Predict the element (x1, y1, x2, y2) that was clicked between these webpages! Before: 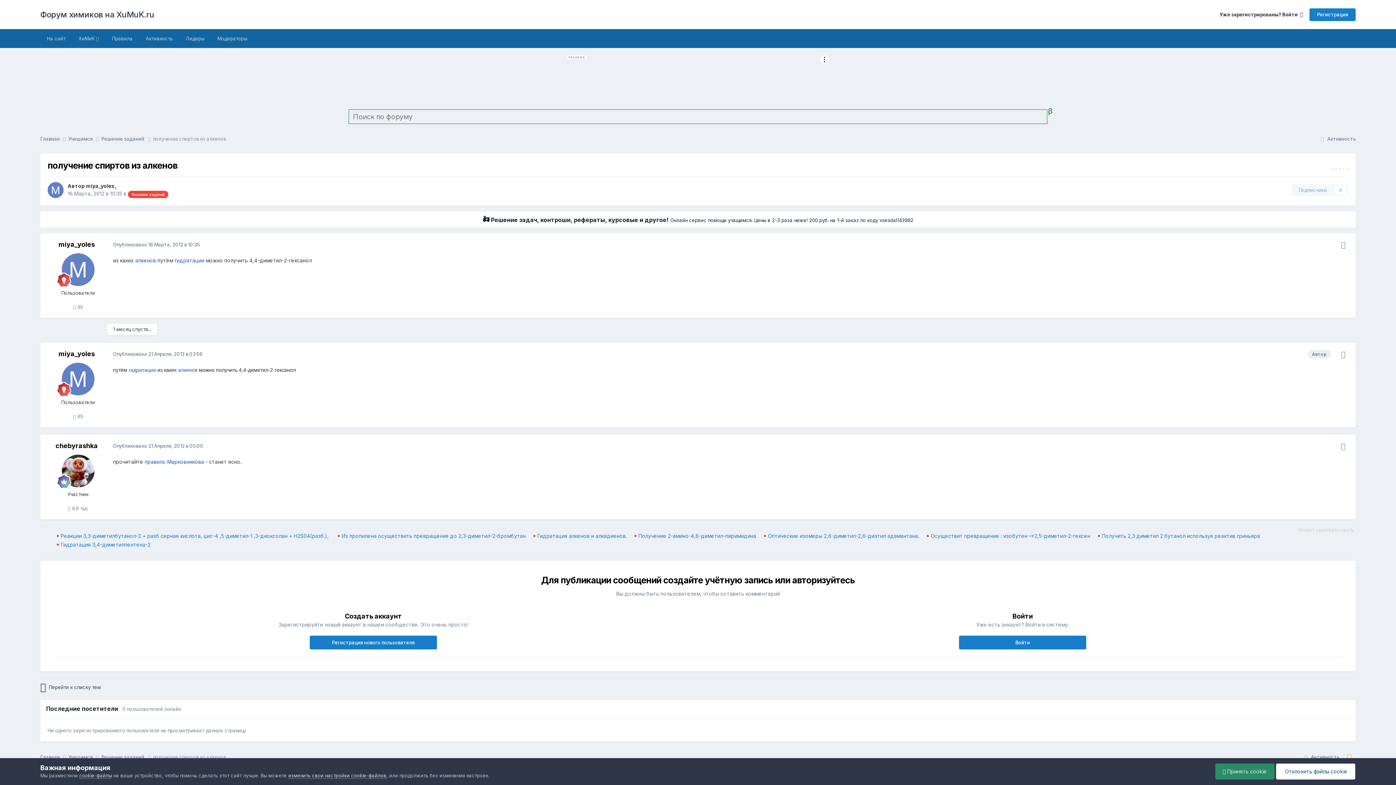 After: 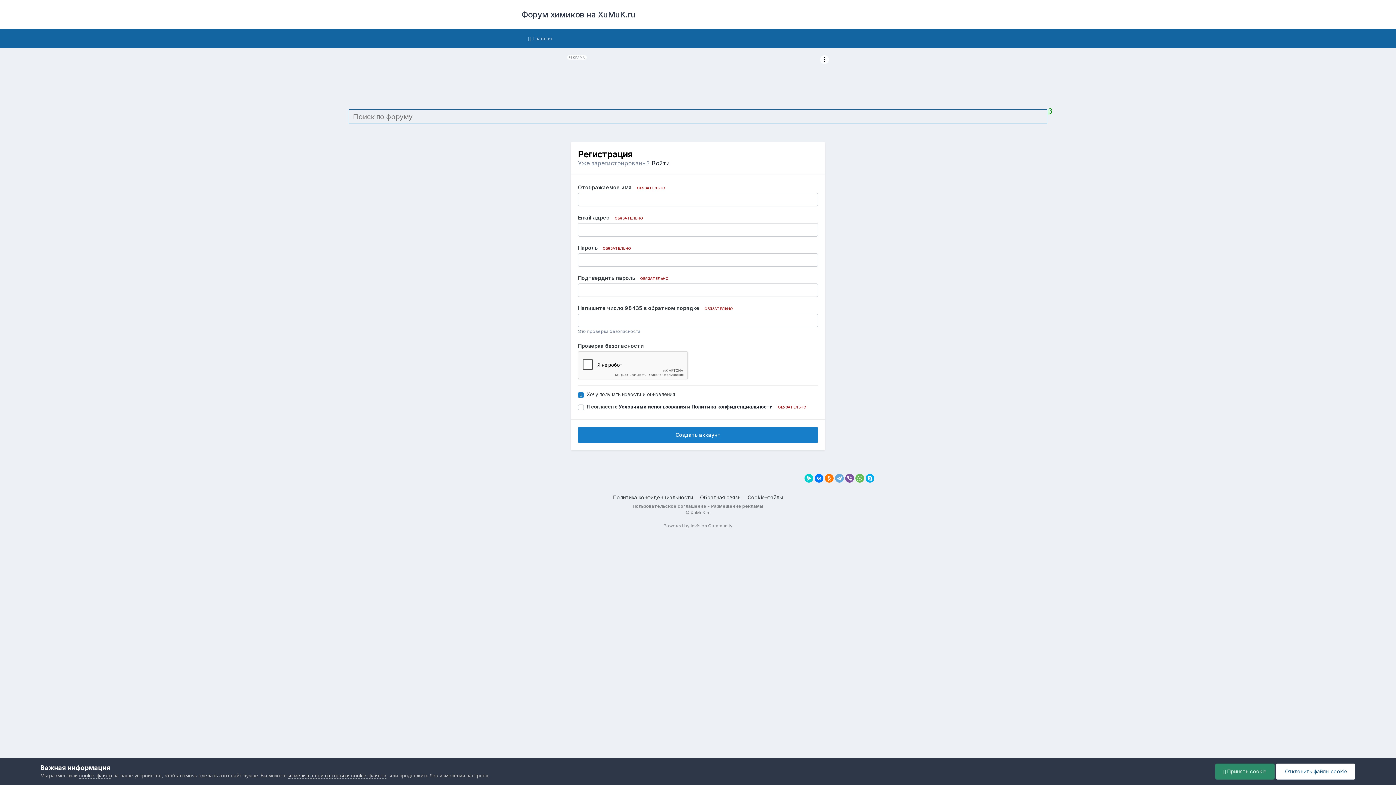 Action: bbox: (309, 636, 437, 649) label: Регистрация нового пользователя